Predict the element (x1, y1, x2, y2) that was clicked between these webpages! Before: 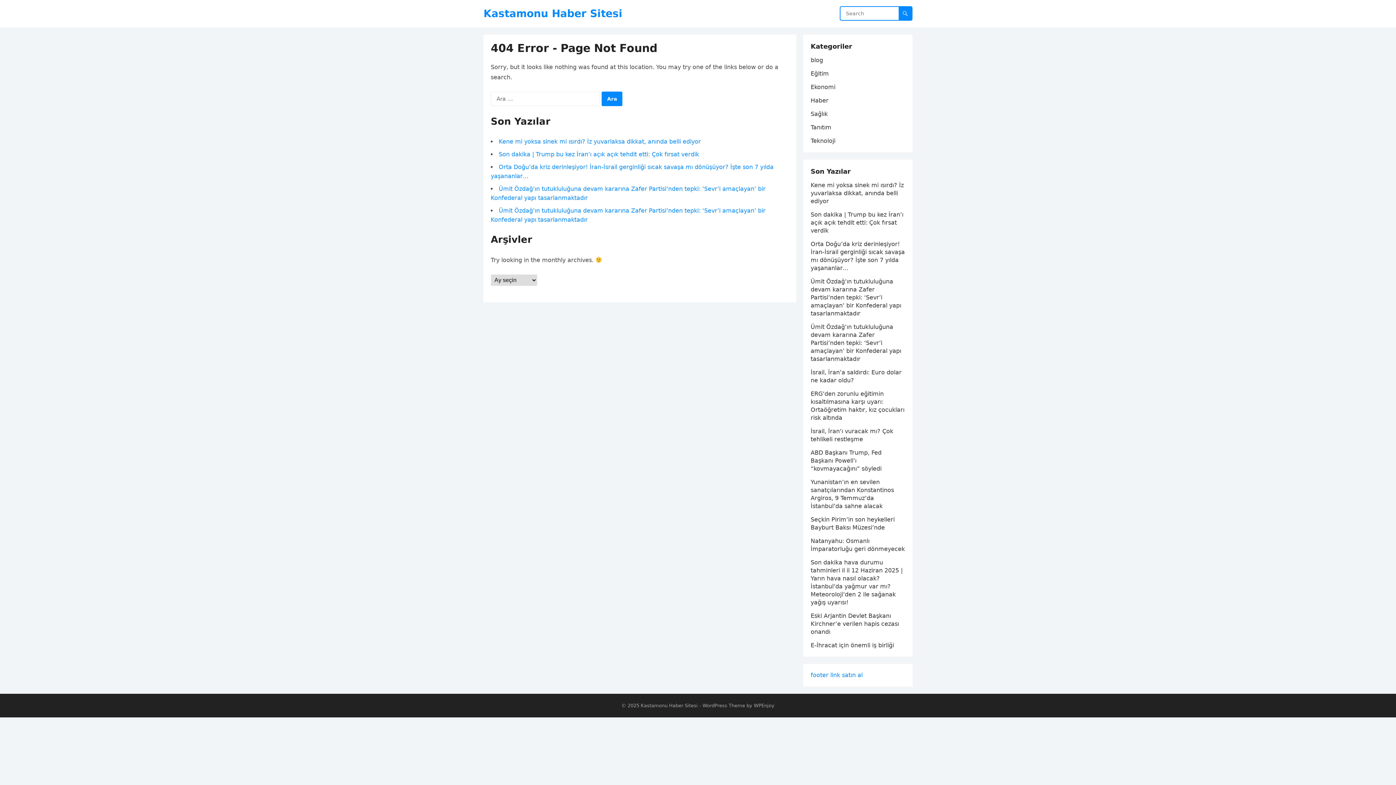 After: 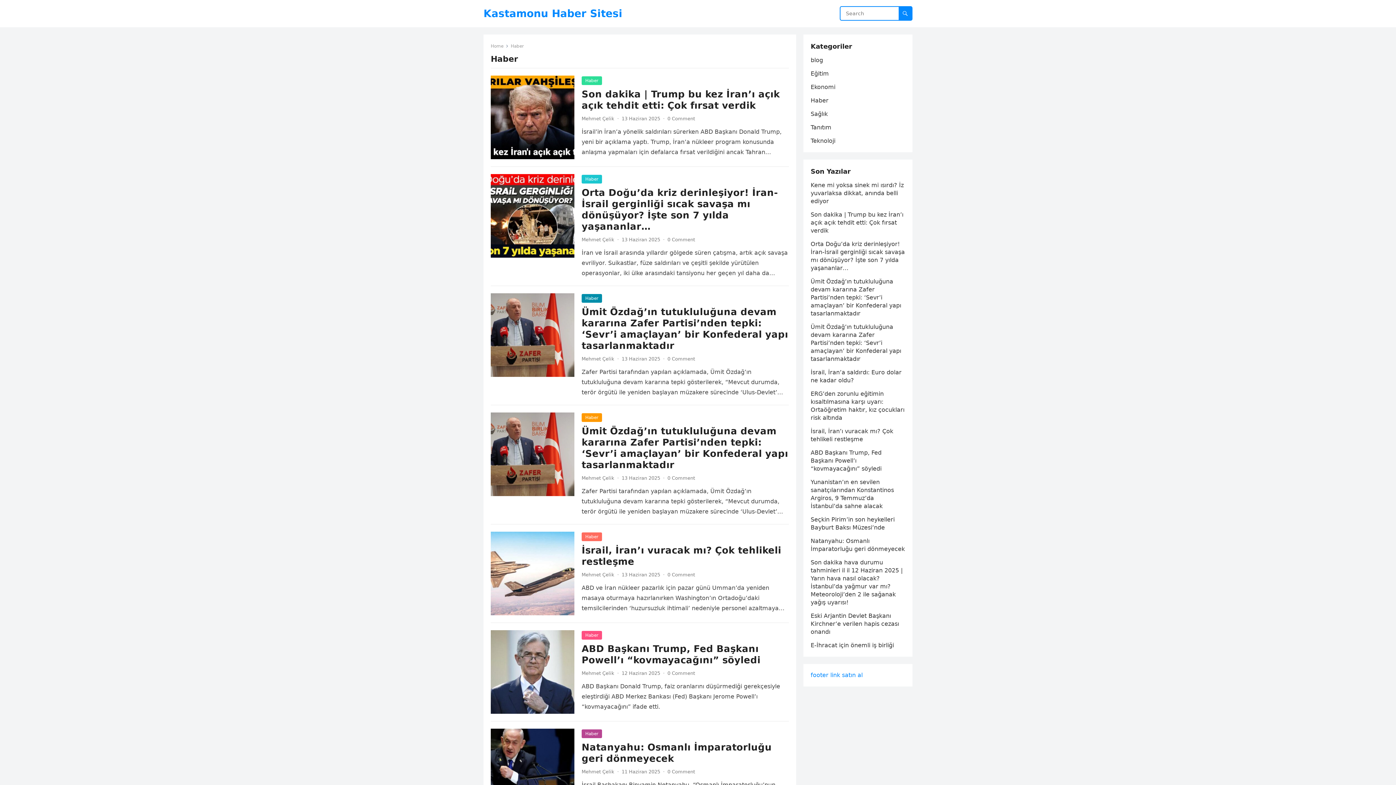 Action: label: Haber bbox: (810, 97, 828, 104)